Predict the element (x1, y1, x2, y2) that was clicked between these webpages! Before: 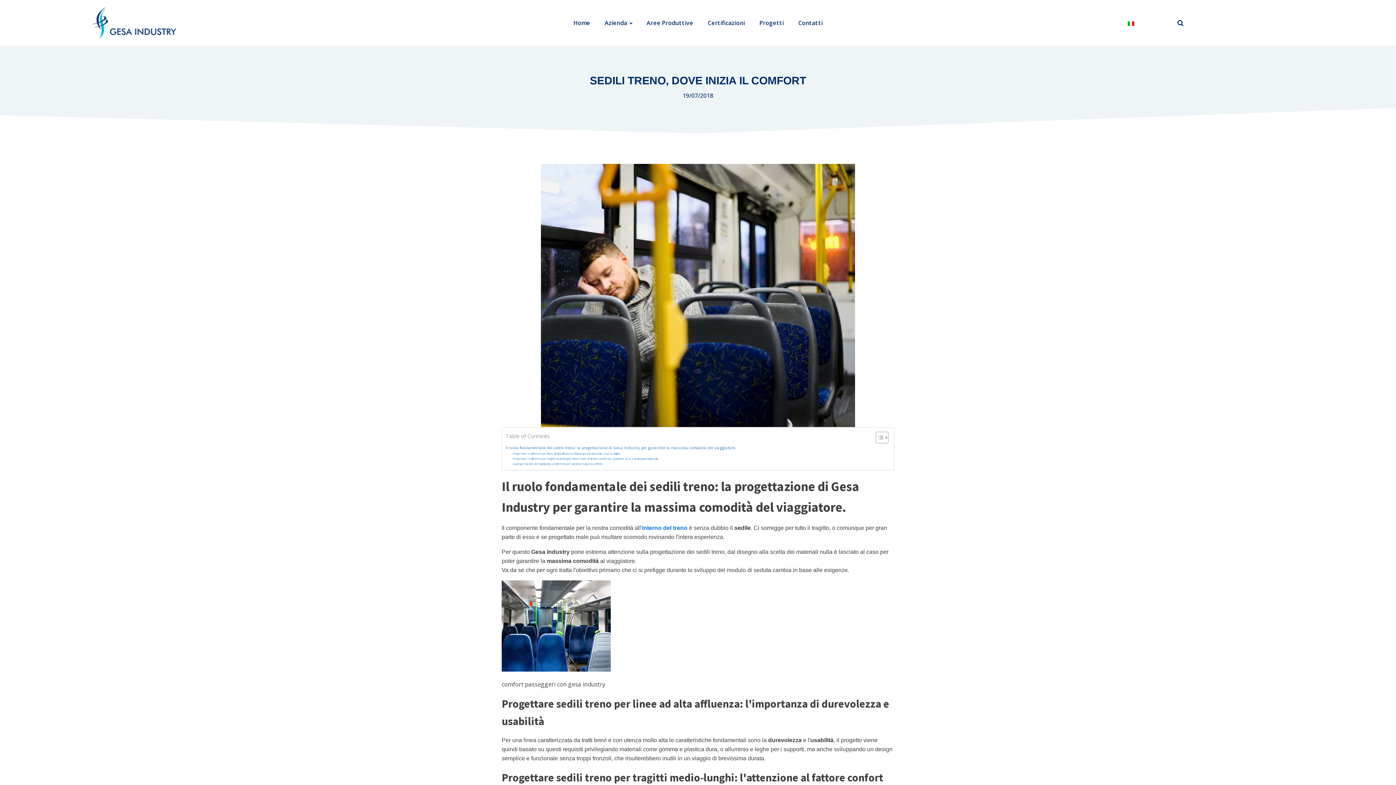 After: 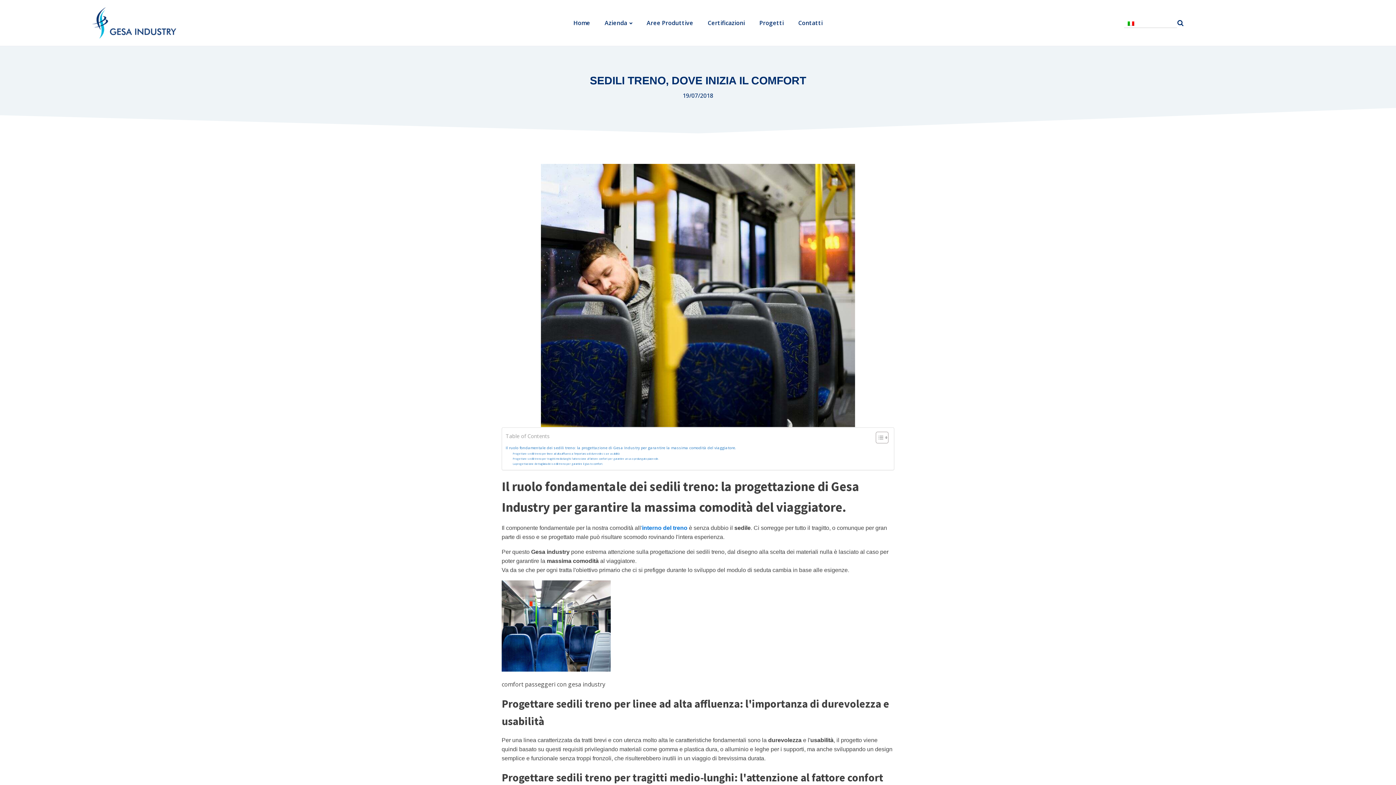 Action: bbox: (1124, 18, 1177, 27)